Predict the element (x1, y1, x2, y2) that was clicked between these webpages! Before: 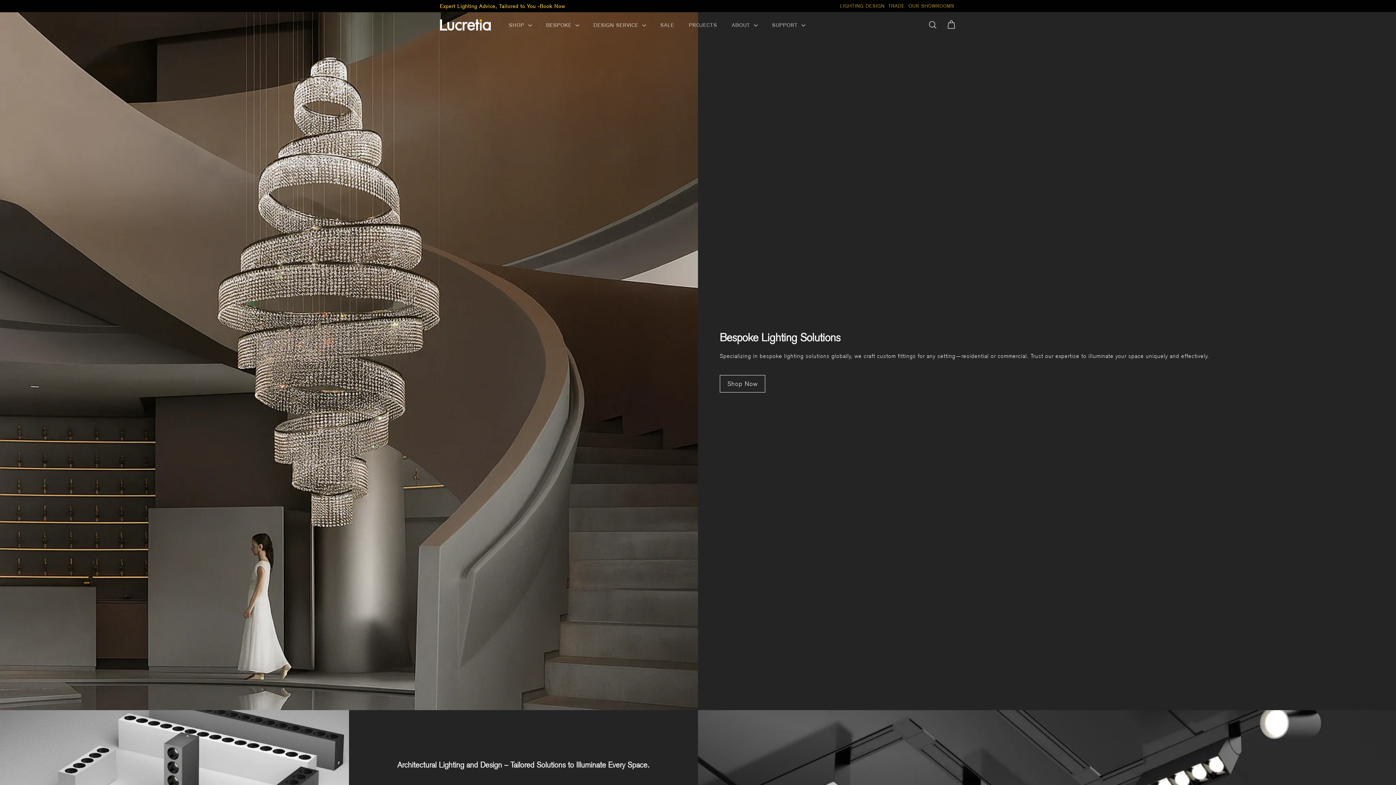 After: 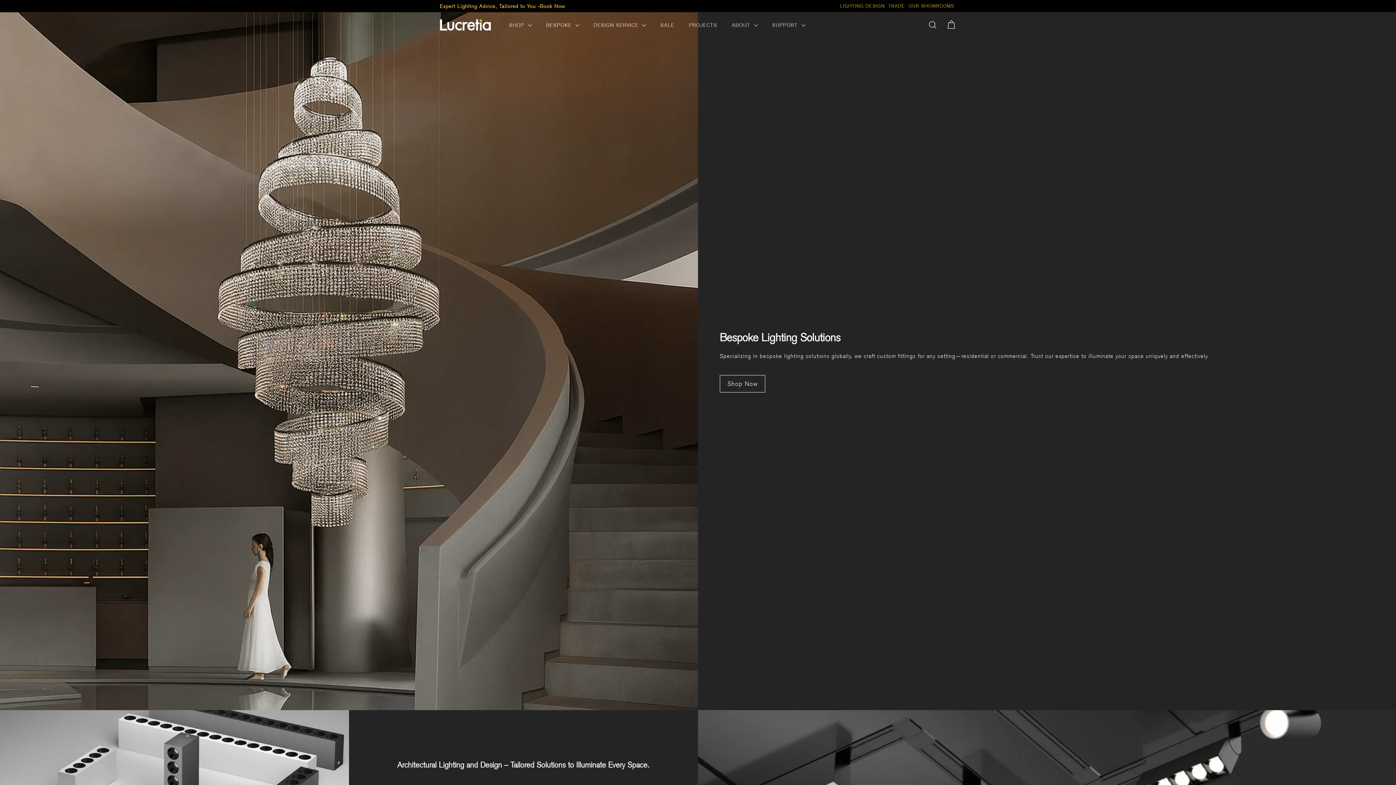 Action: label: LIGHTING DESIGN bbox: (838, 0, 886, 11)